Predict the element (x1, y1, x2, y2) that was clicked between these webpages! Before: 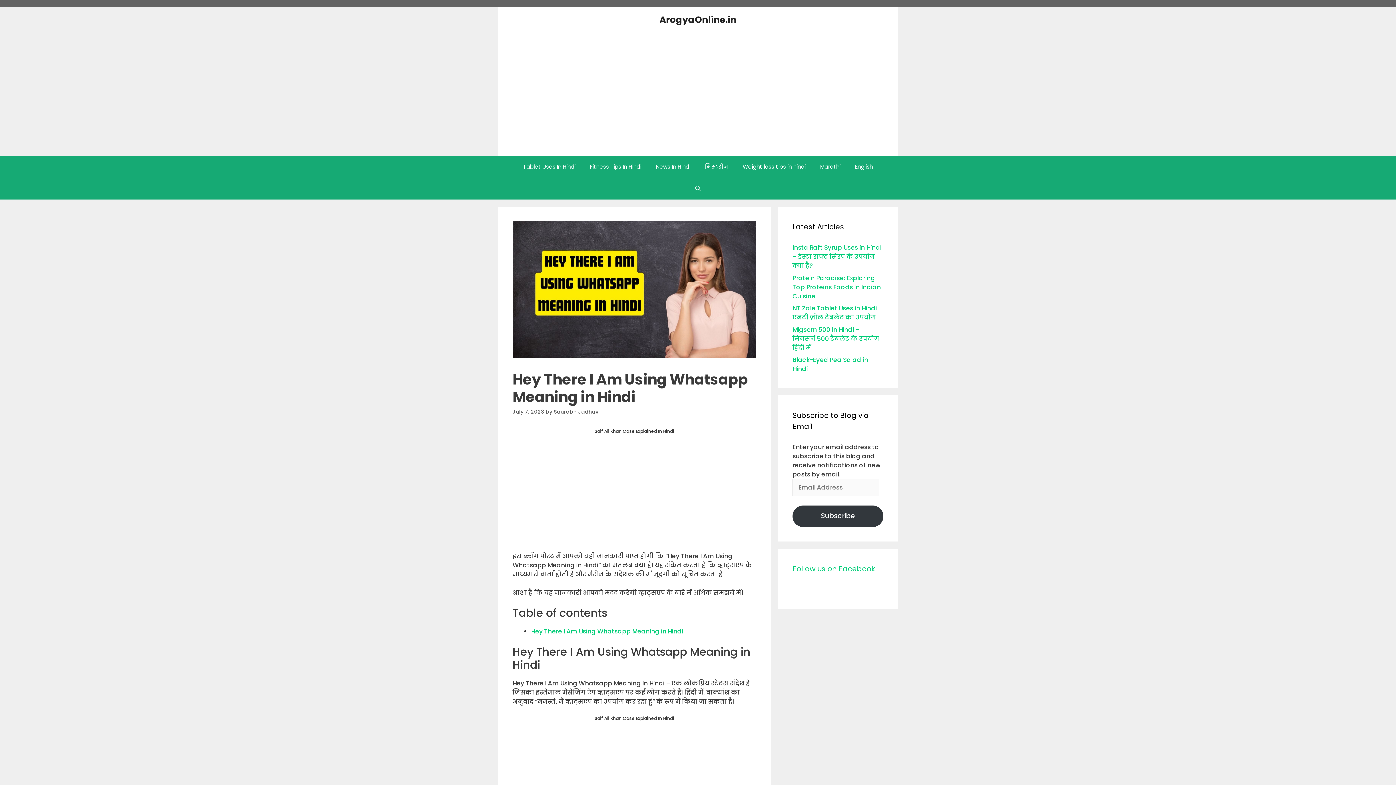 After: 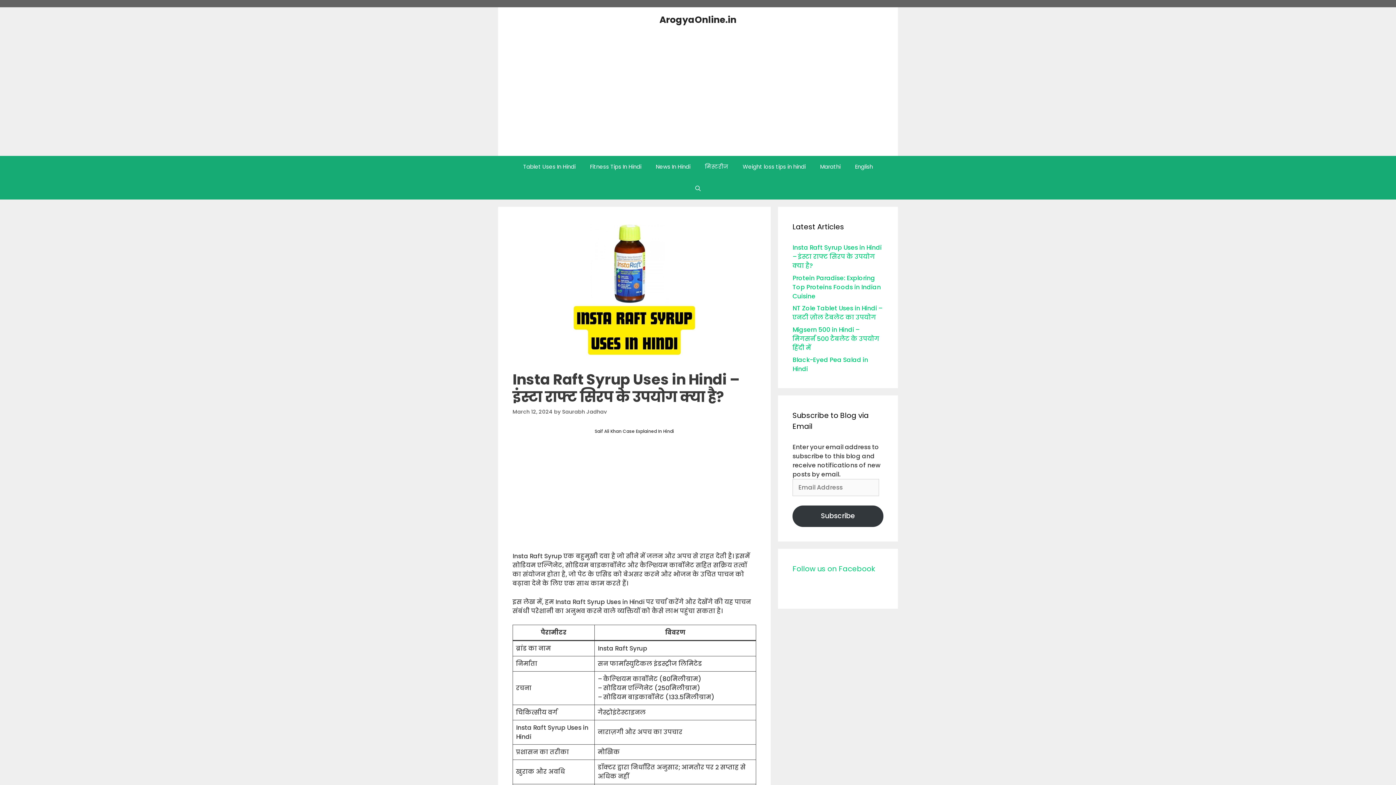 Action: bbox: (792, 243, 881, 270) label: Insta Raft Syrup Uses in Hindi – इंस्टा राफ्ट सिरप के उपयोग क्या है?